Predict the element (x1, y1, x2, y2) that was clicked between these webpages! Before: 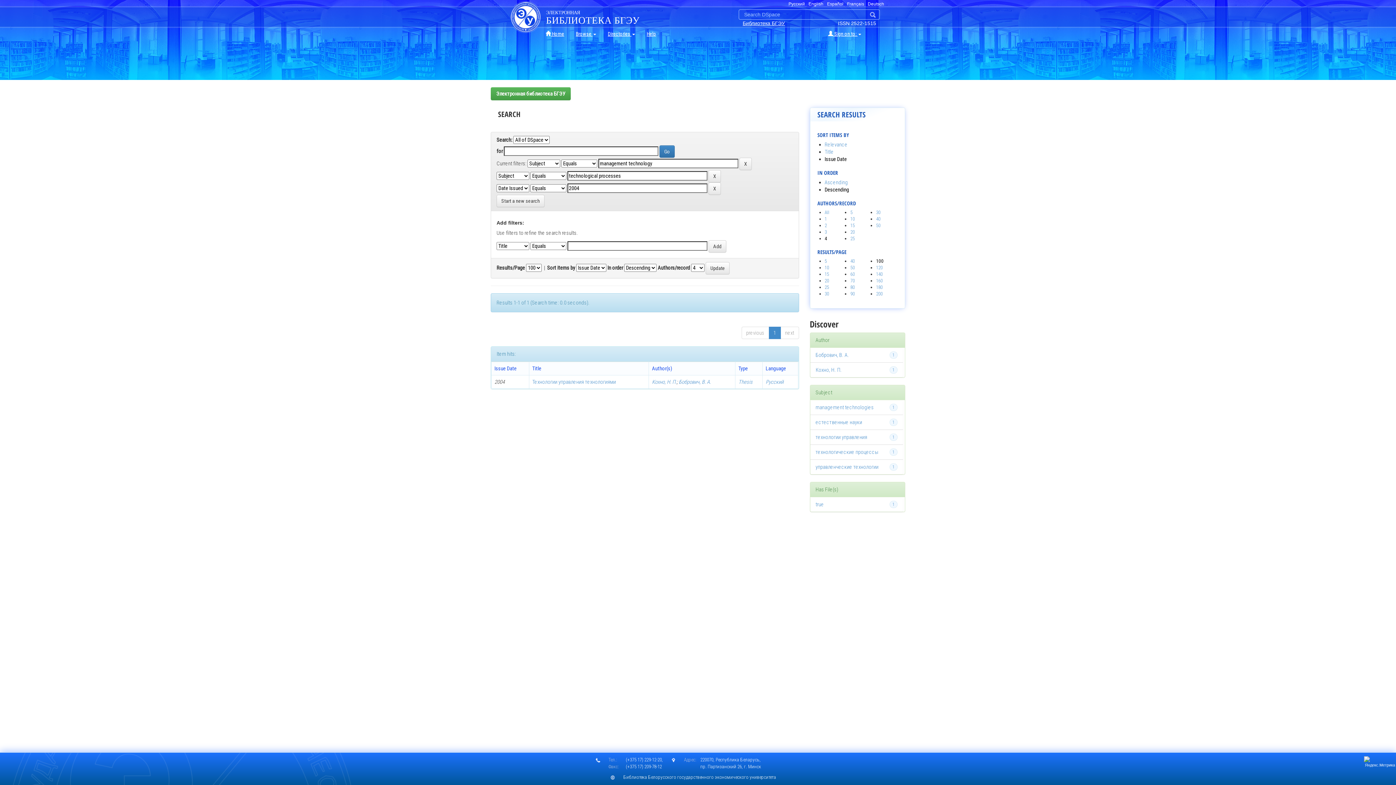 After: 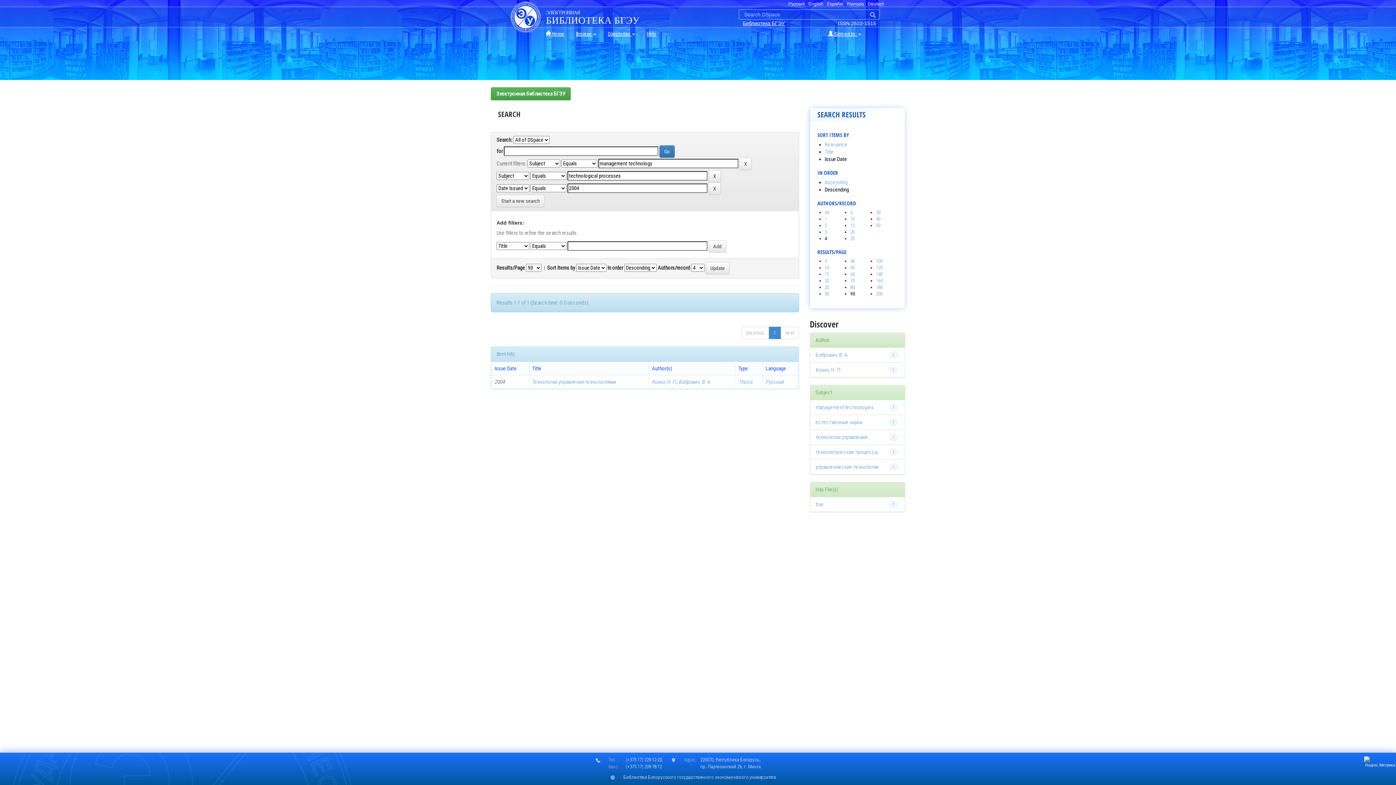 Action: label: 90 bbox: (850, 291, 854, 296)